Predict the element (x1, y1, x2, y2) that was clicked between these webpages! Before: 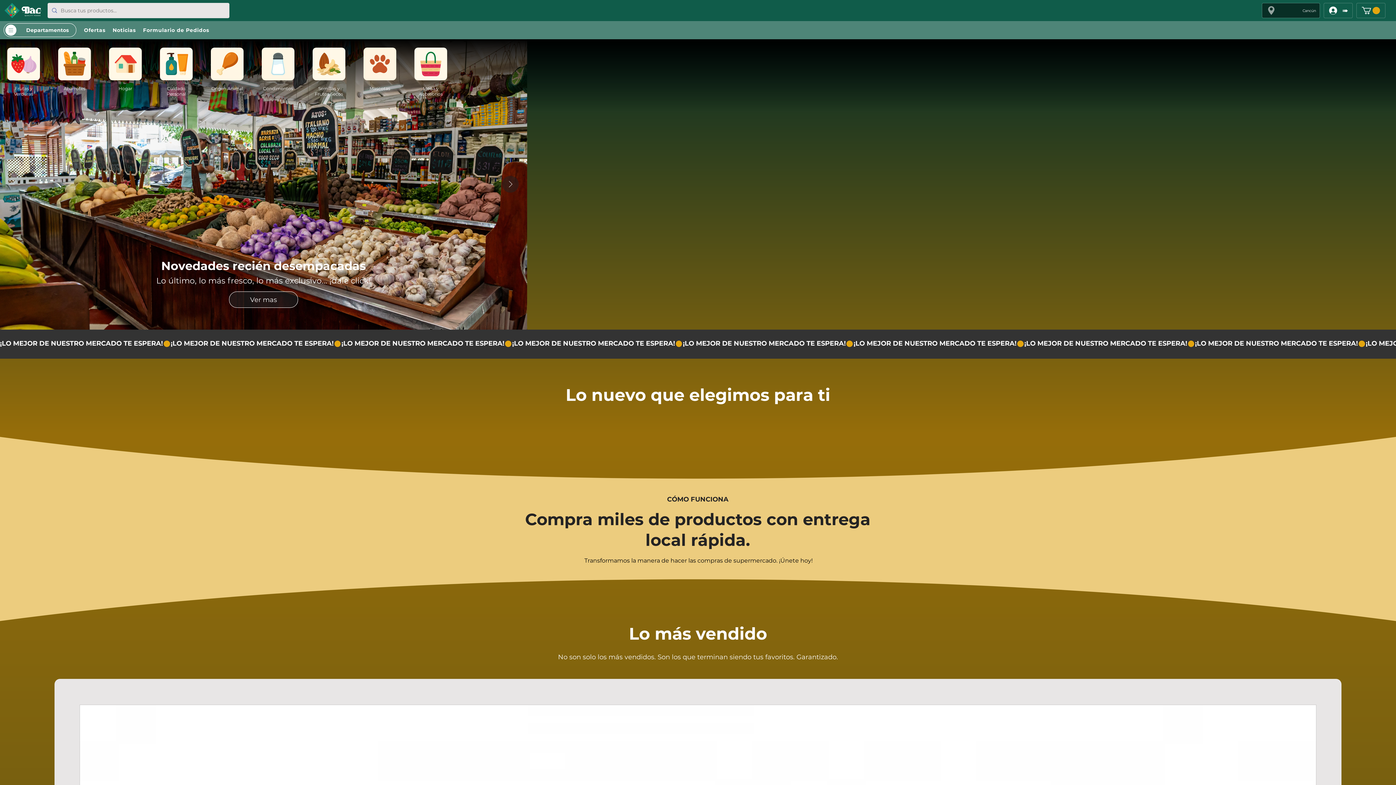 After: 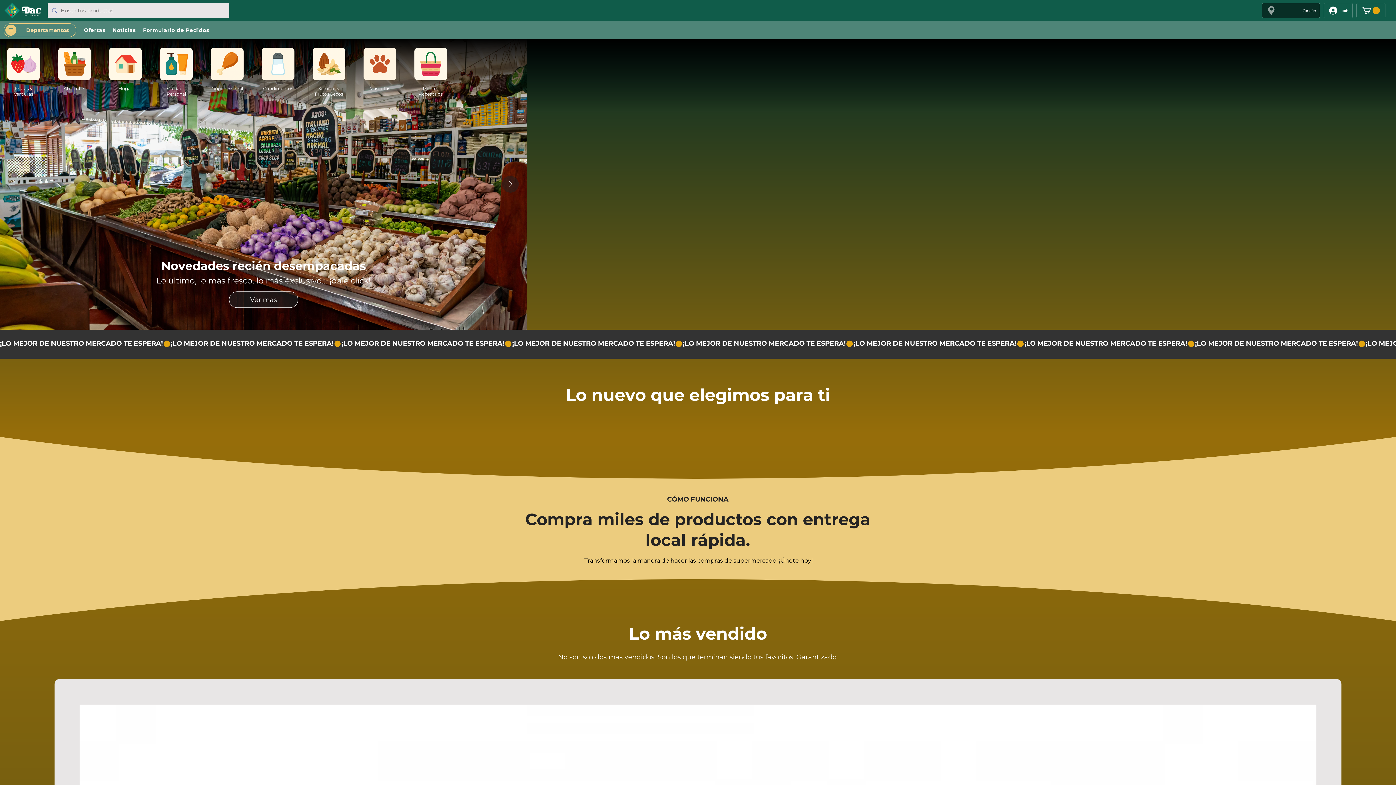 Action: bbox: (3, 23, 76, 37) label: Departamentos